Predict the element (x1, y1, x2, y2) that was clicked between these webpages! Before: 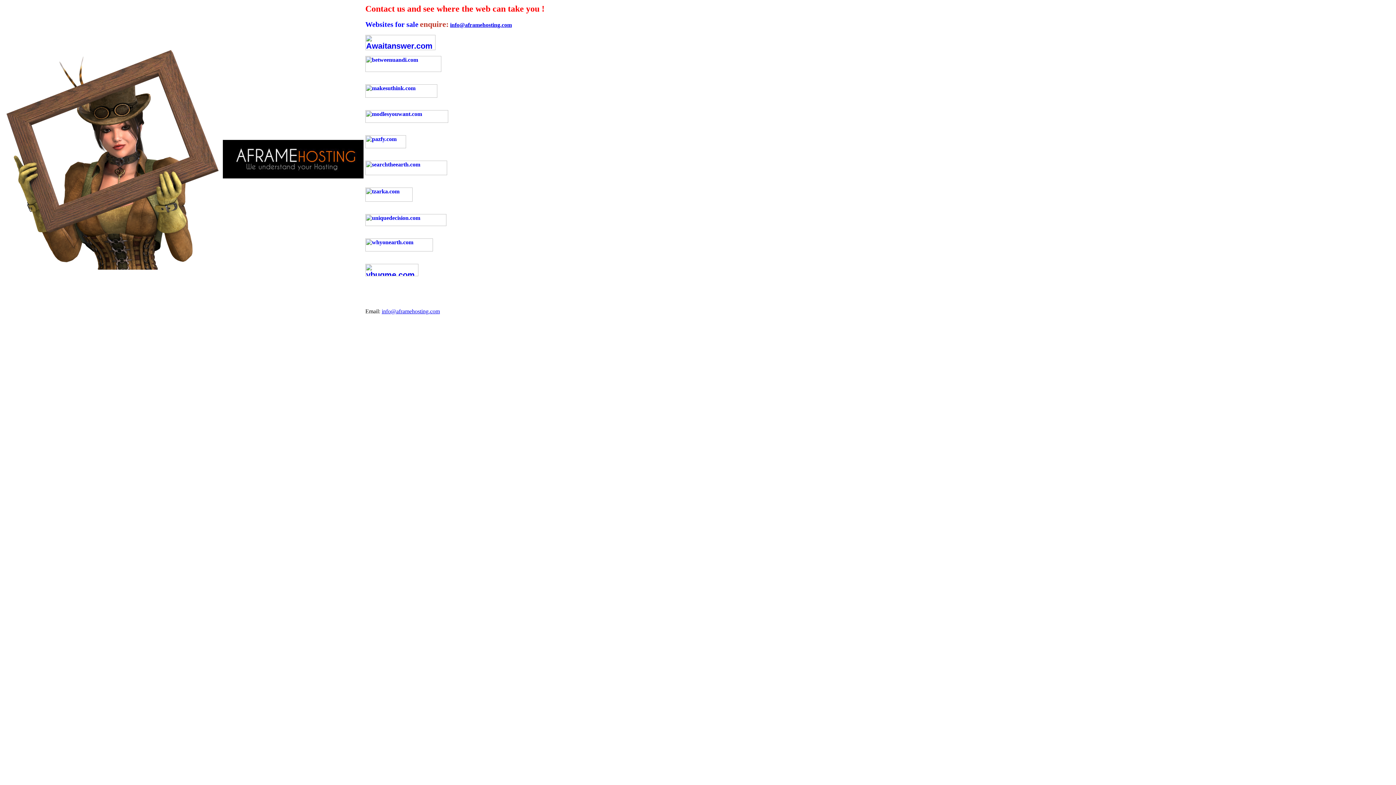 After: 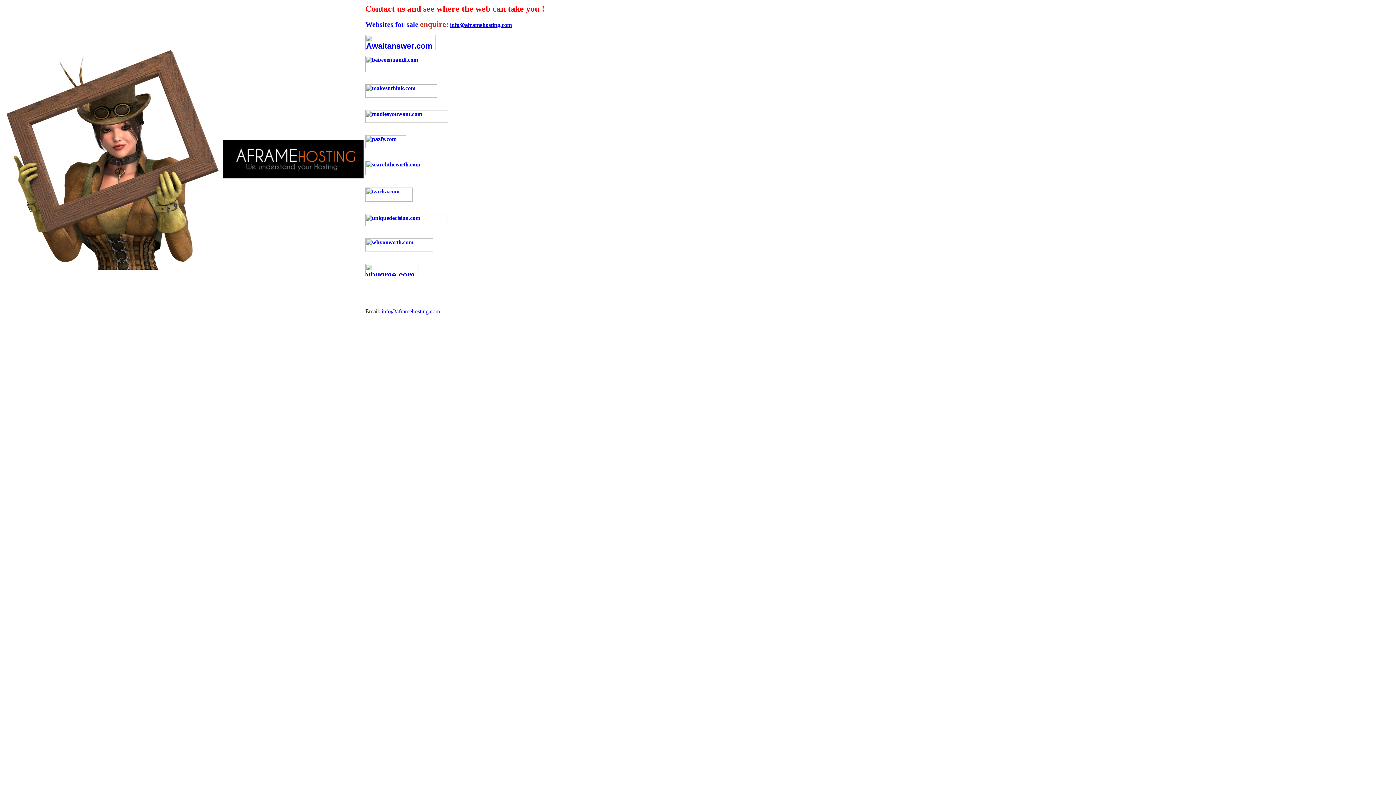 Action: bbox: (365, 143, 406, 149)